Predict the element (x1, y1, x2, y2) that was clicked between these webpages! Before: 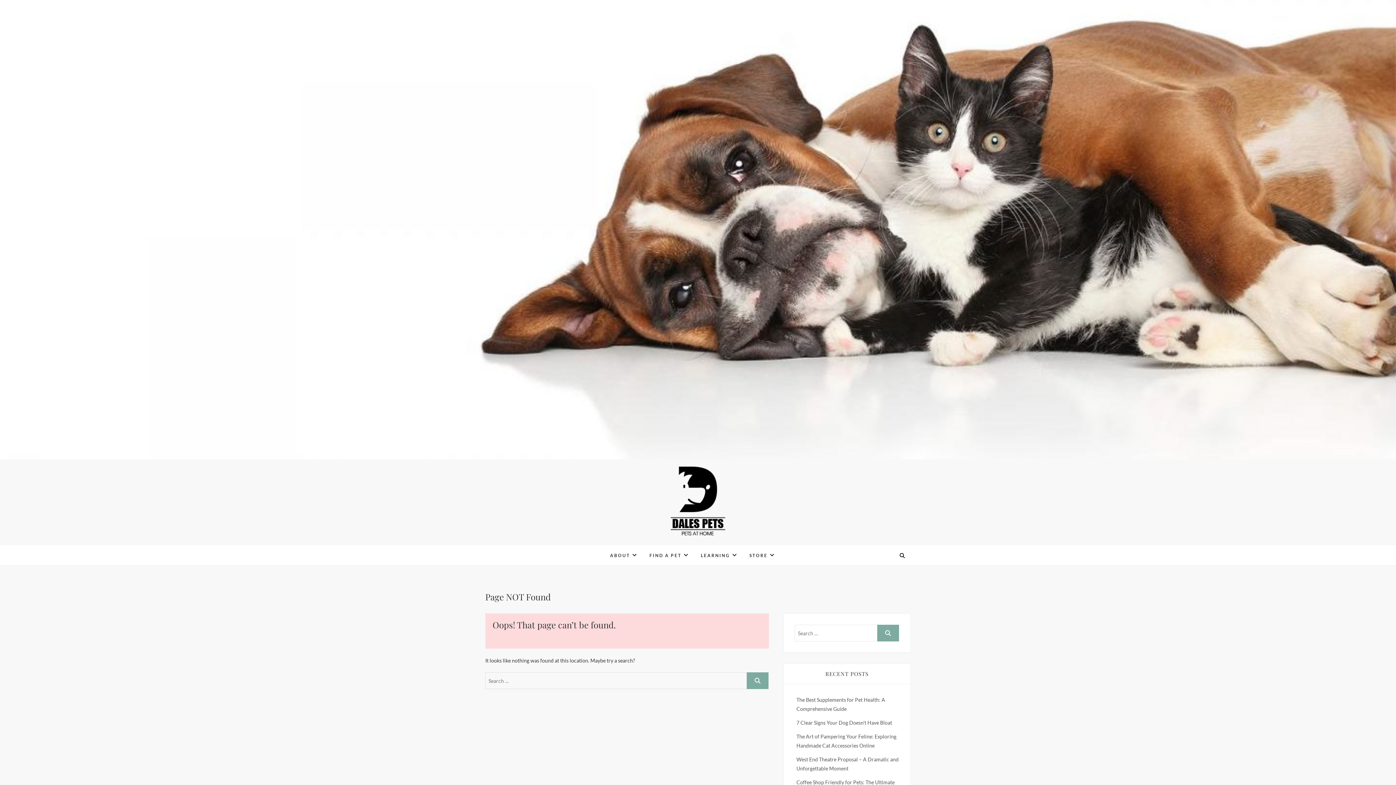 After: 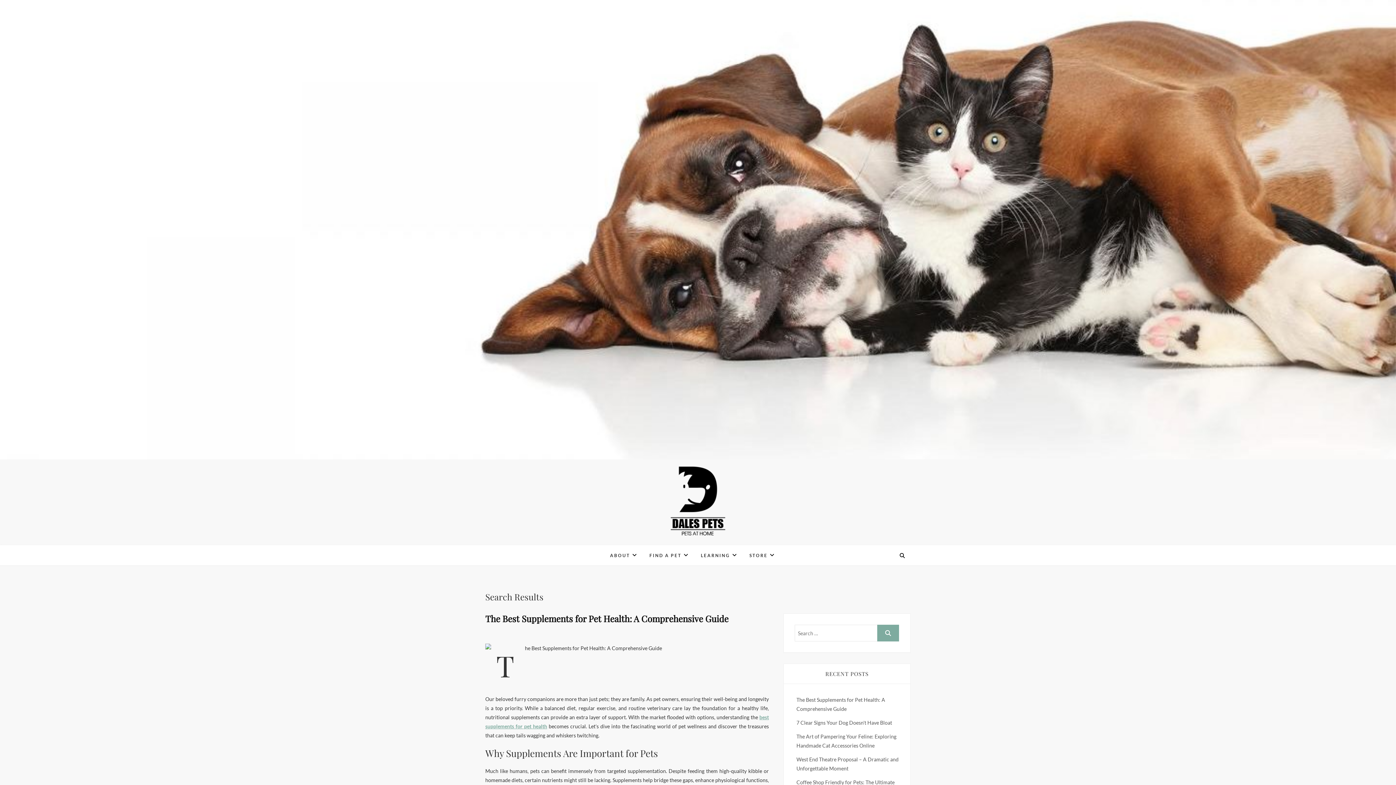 Action: bbox: (746, 672, 768, 689)